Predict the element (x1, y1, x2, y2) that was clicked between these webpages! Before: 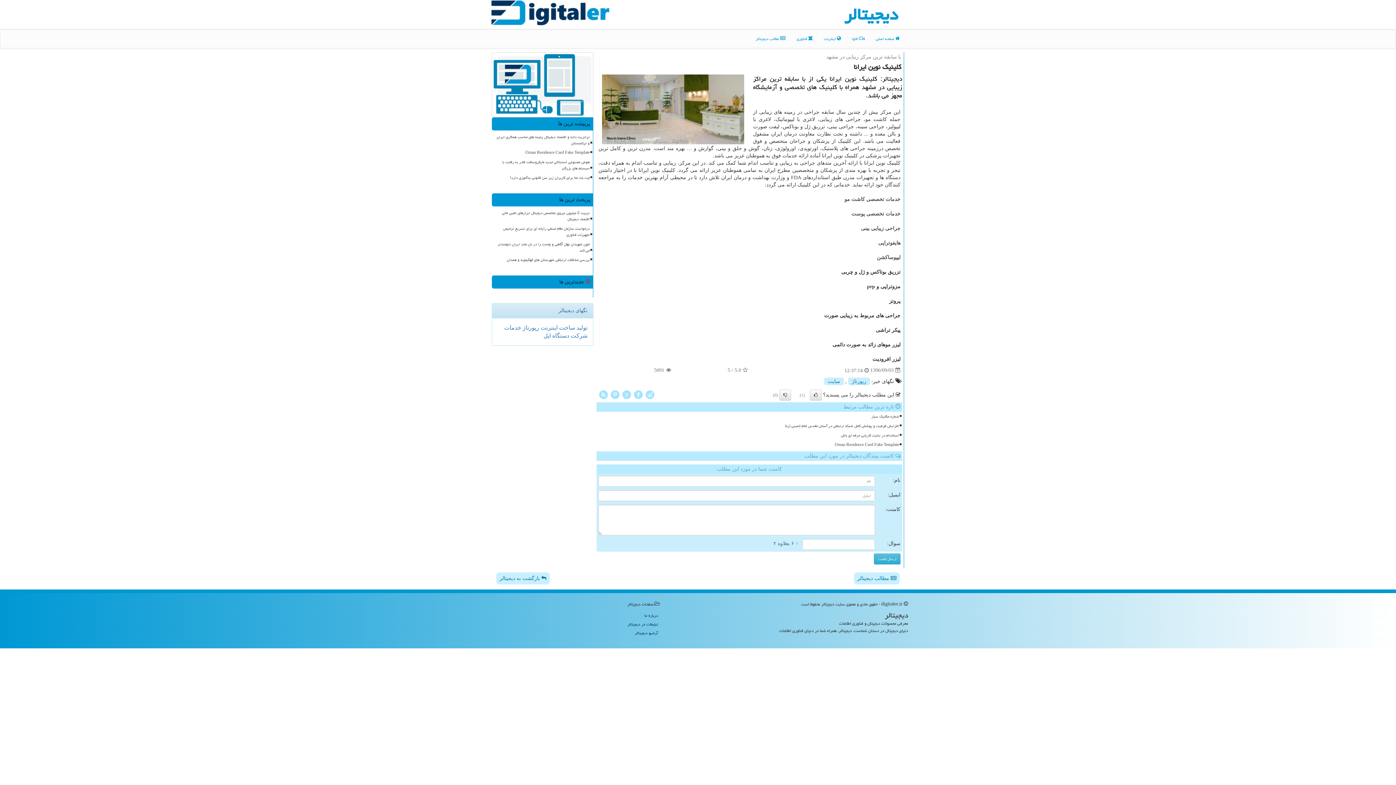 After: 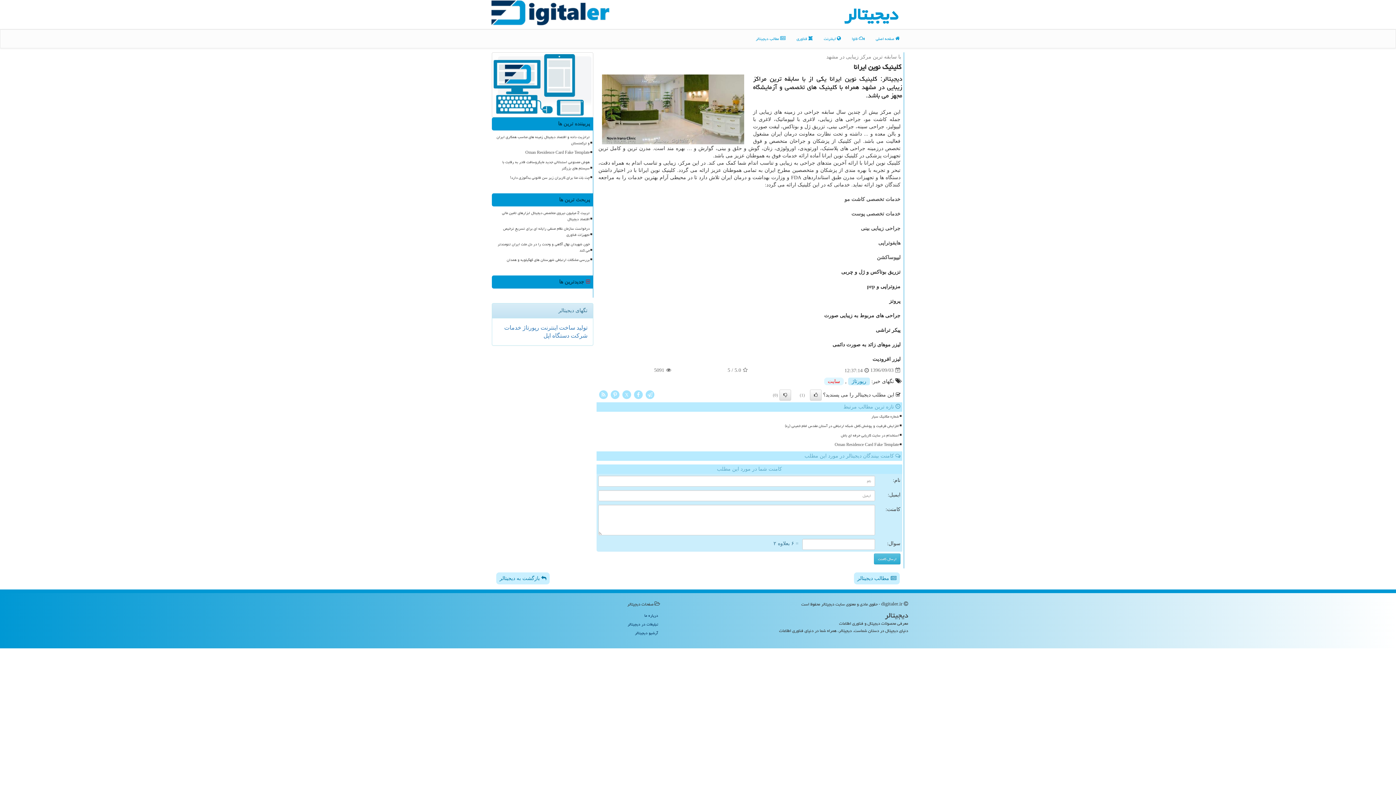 Action: bbox: (824, 377, 844, 385) label: سایت